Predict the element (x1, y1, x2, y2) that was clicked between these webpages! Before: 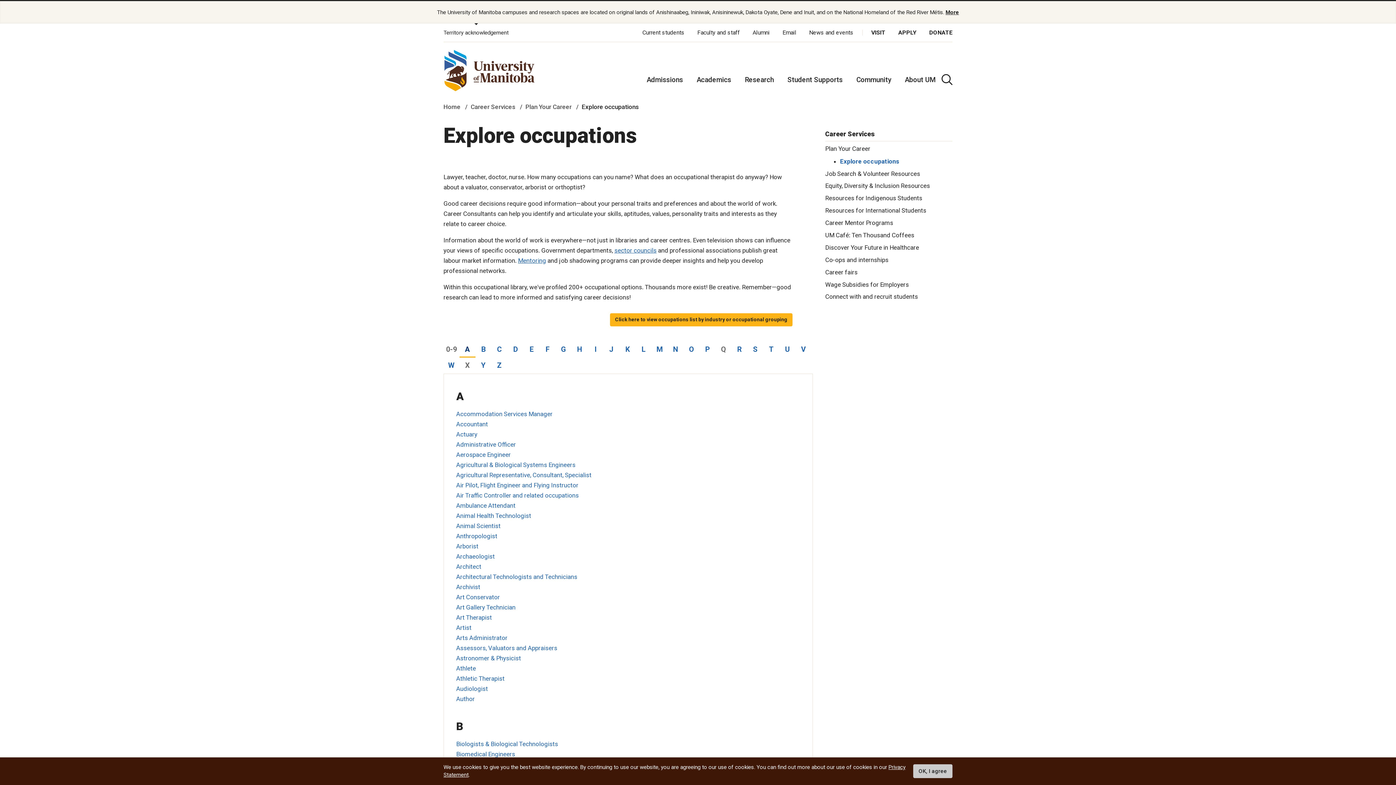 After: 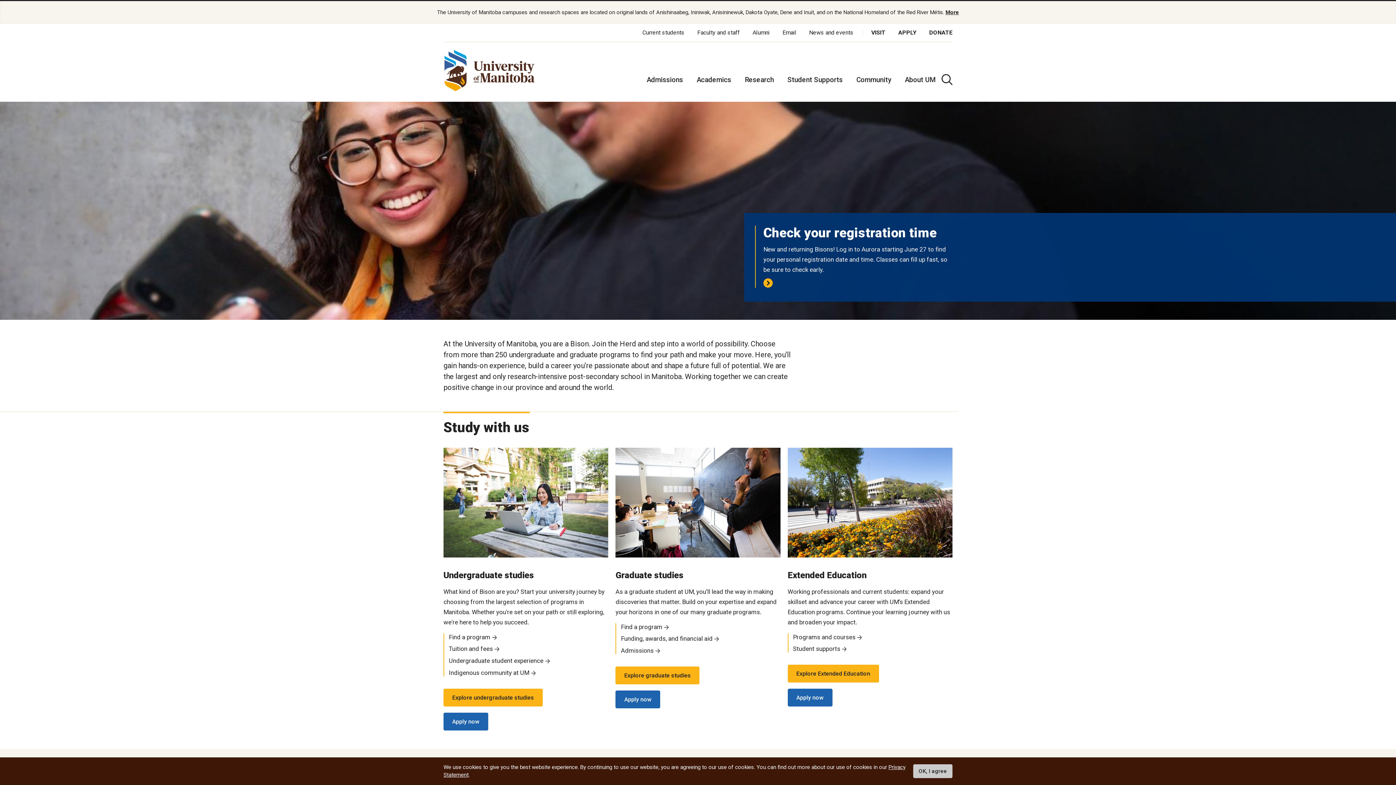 Action: bbox: (443, 48, 534, 92)